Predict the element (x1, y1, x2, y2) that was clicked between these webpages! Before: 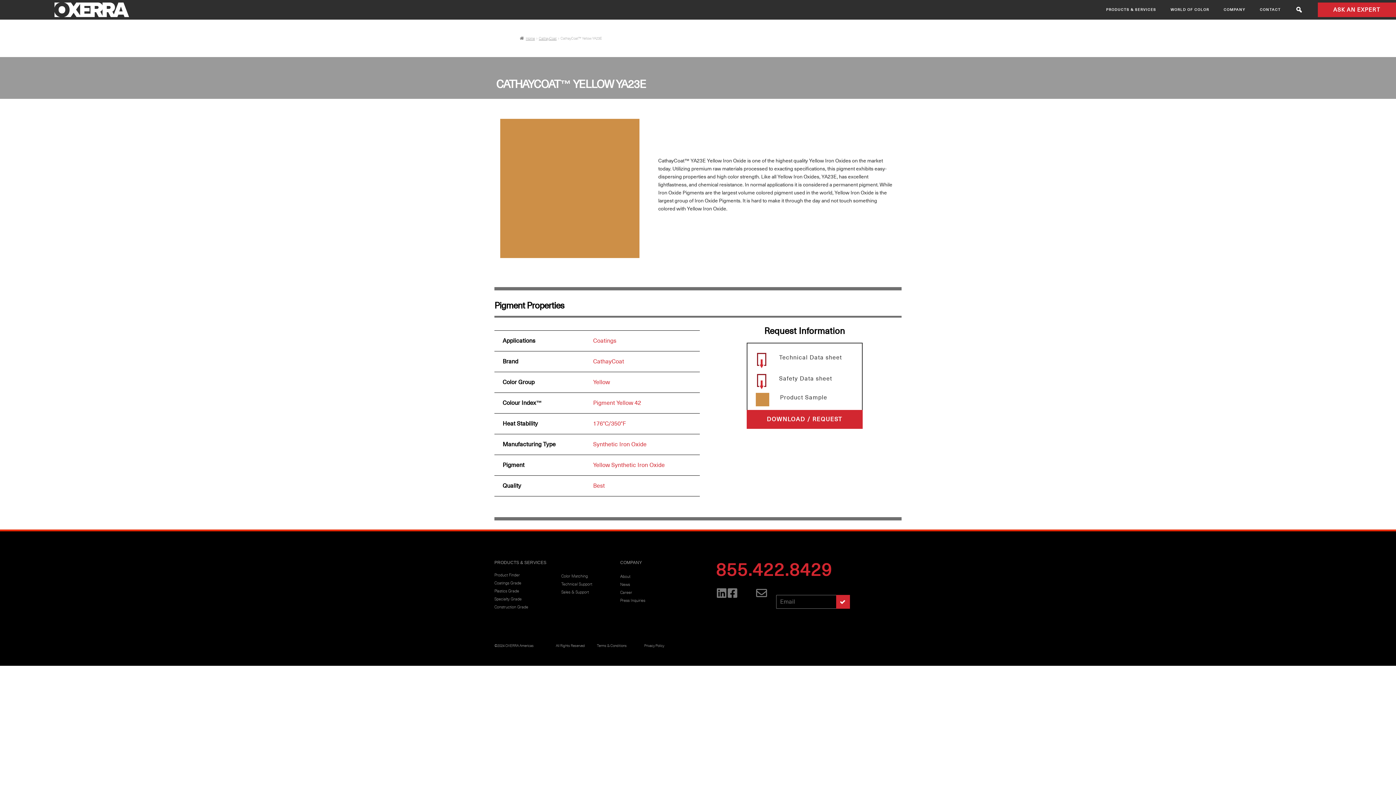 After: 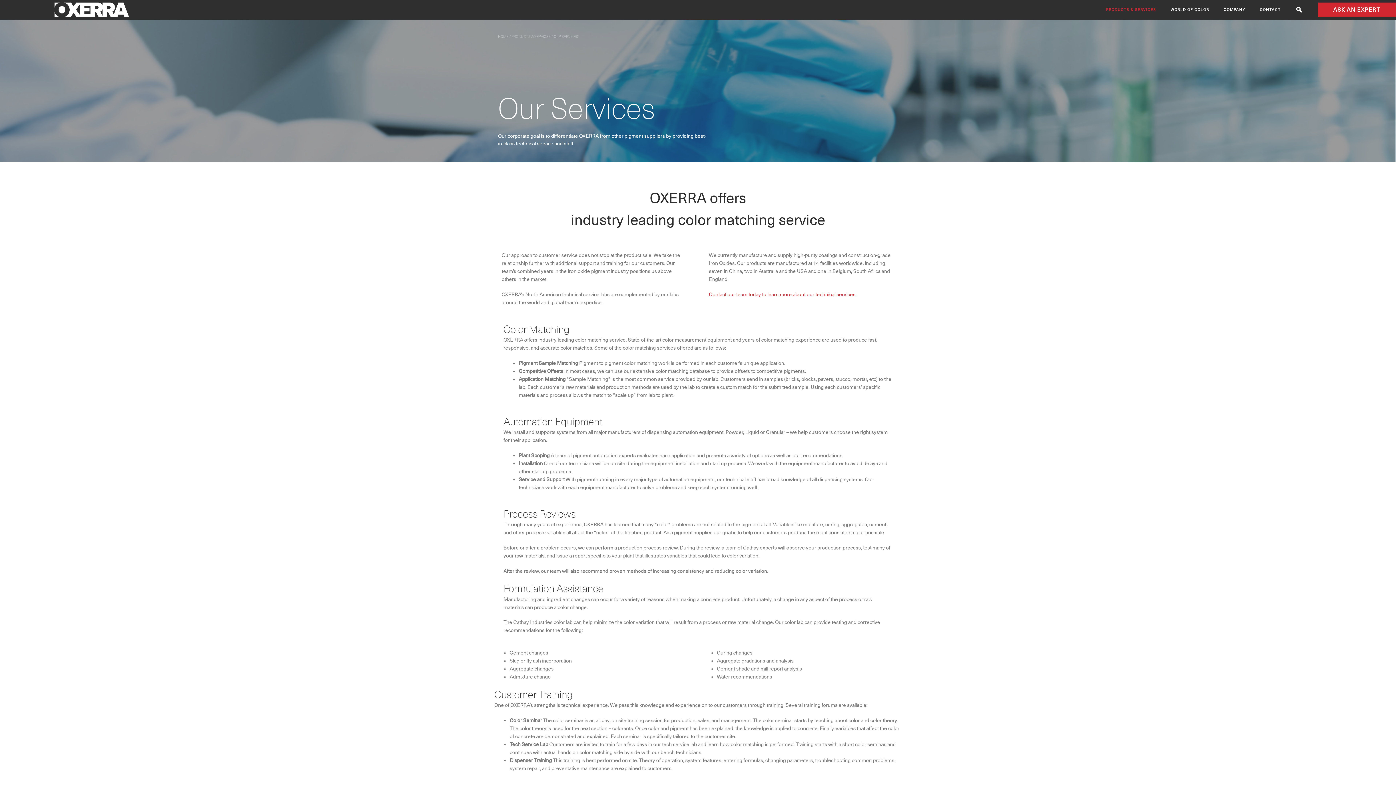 Action: bbox: (561, 573, 613, 579) label: Color Matching